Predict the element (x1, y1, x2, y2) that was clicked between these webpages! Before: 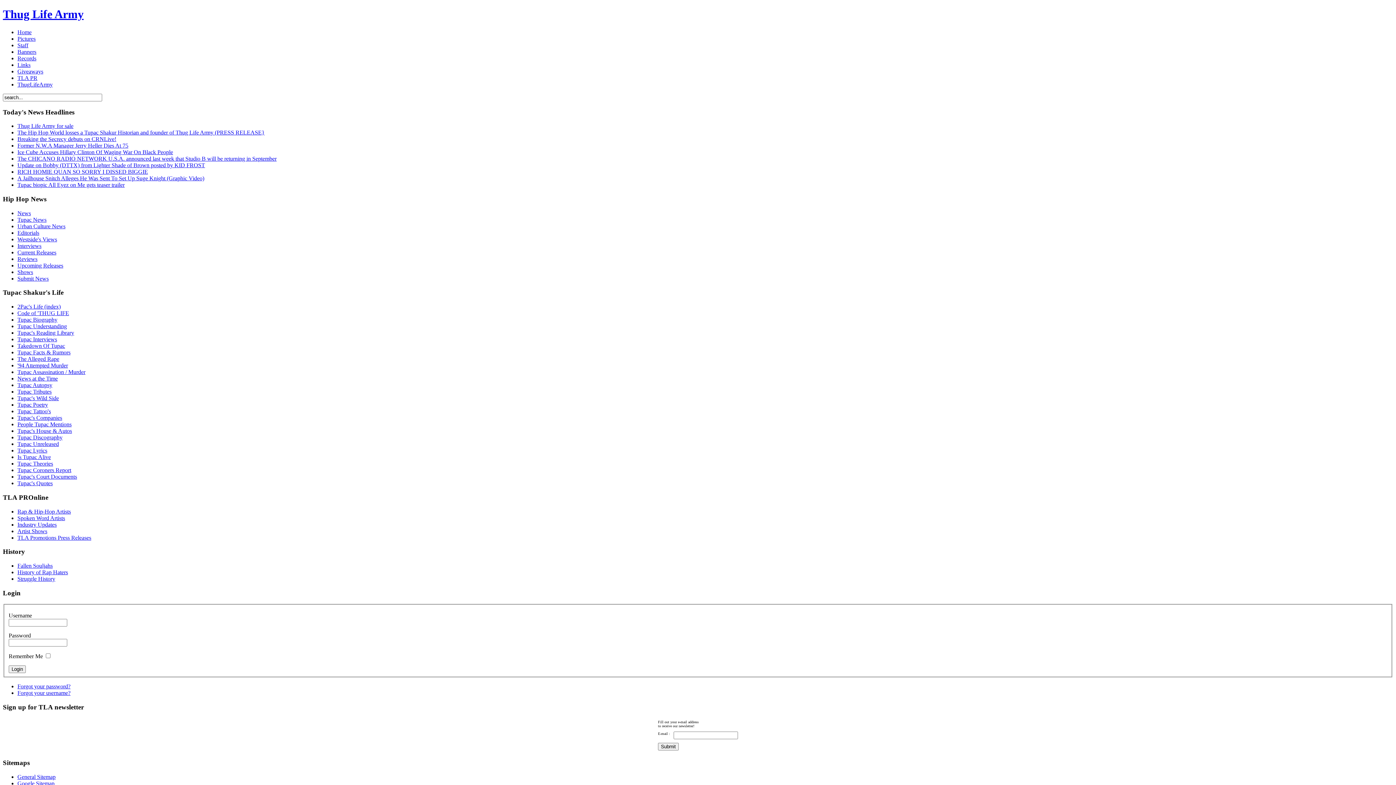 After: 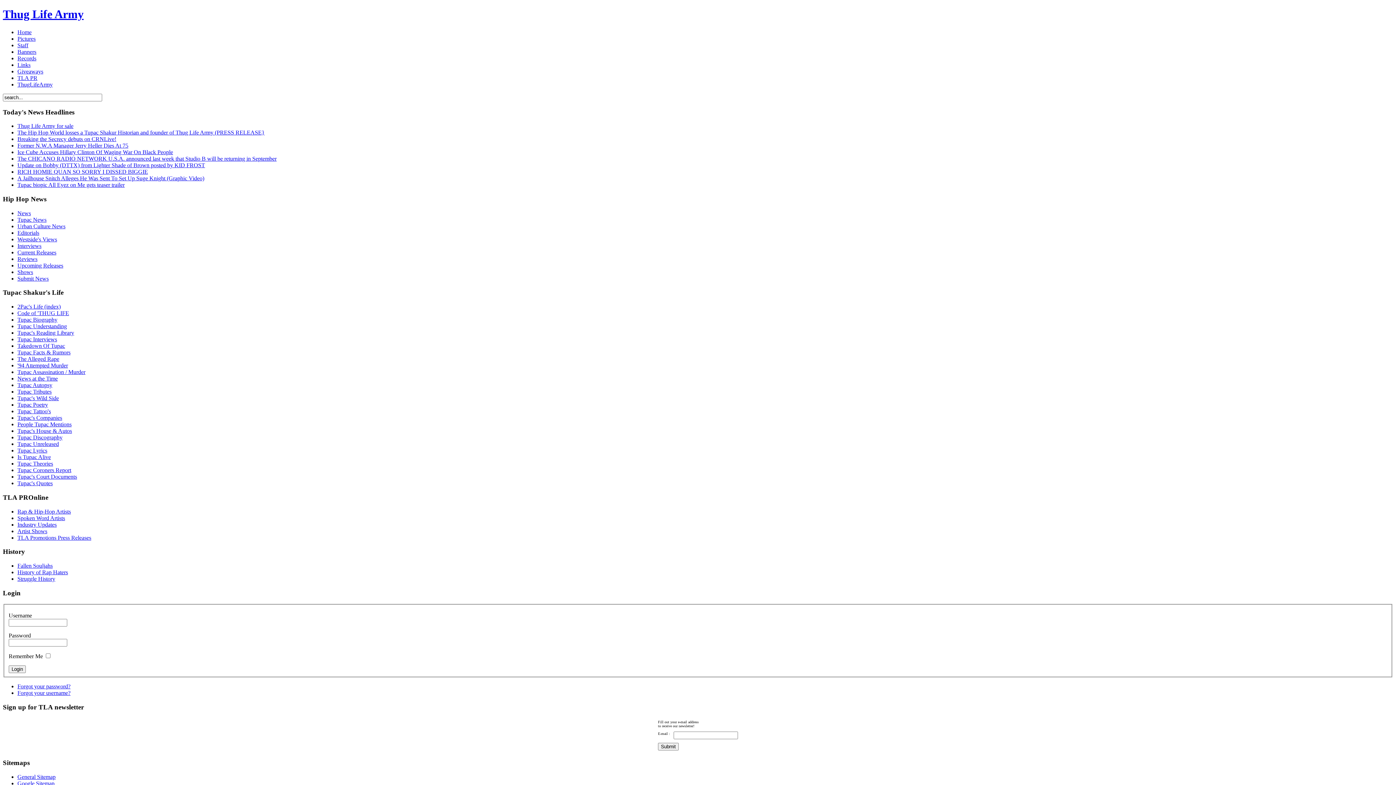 Action: label: Thug Life Army bbox: (2, 7, 83, 20)